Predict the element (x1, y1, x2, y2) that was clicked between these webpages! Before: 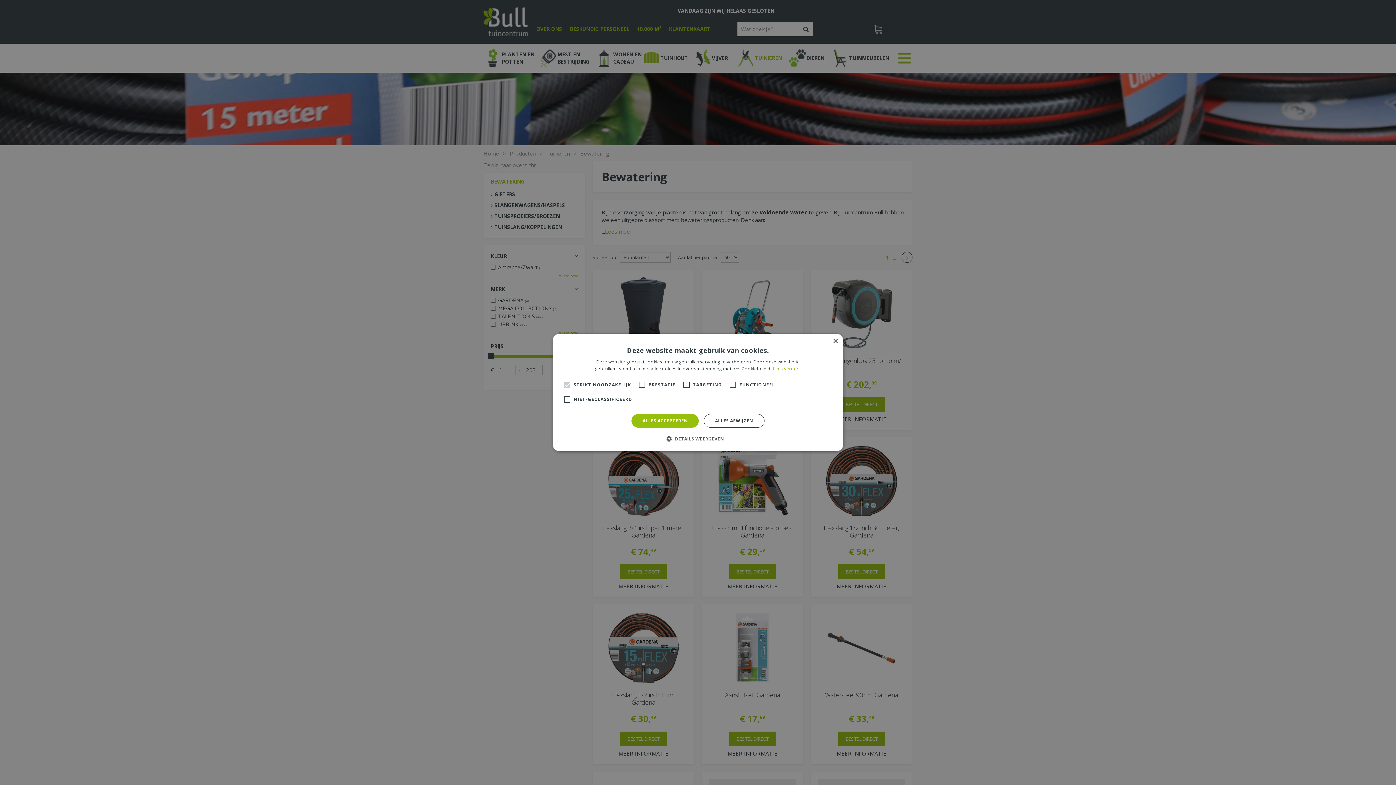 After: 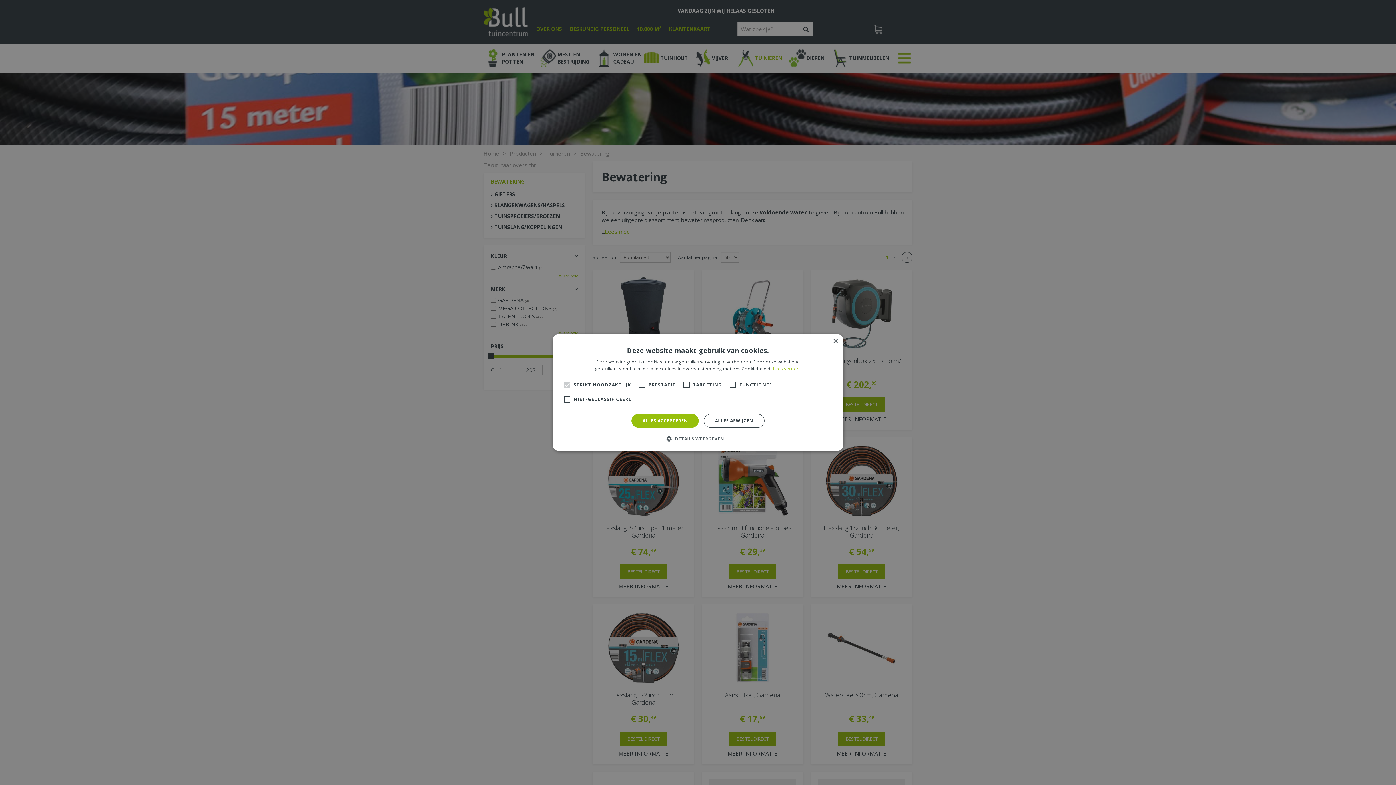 Action: bbox: (773, 365, 801, 372) label: Lees verder.., opens a new window